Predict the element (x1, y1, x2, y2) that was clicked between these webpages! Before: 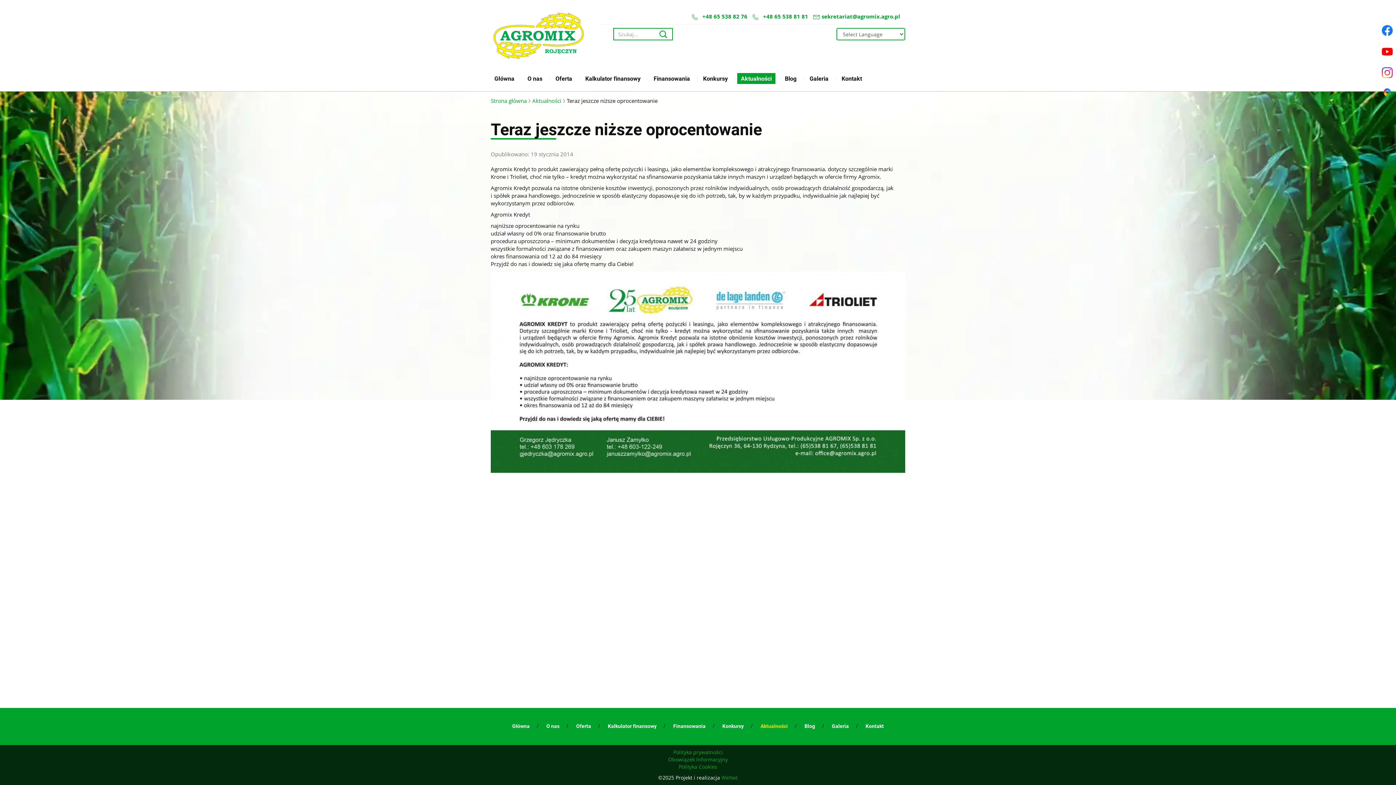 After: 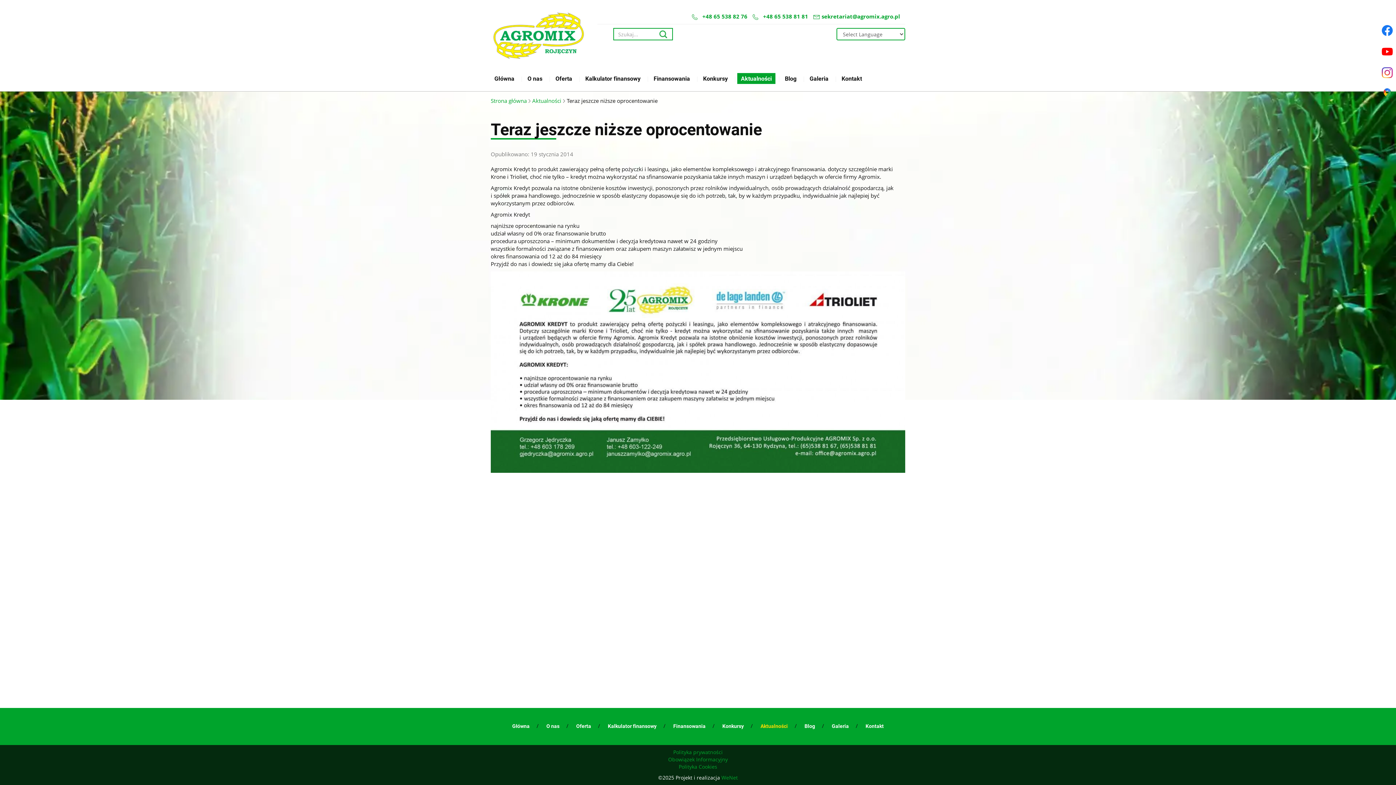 Action: bbox: (1378, 85, 1396, 102)